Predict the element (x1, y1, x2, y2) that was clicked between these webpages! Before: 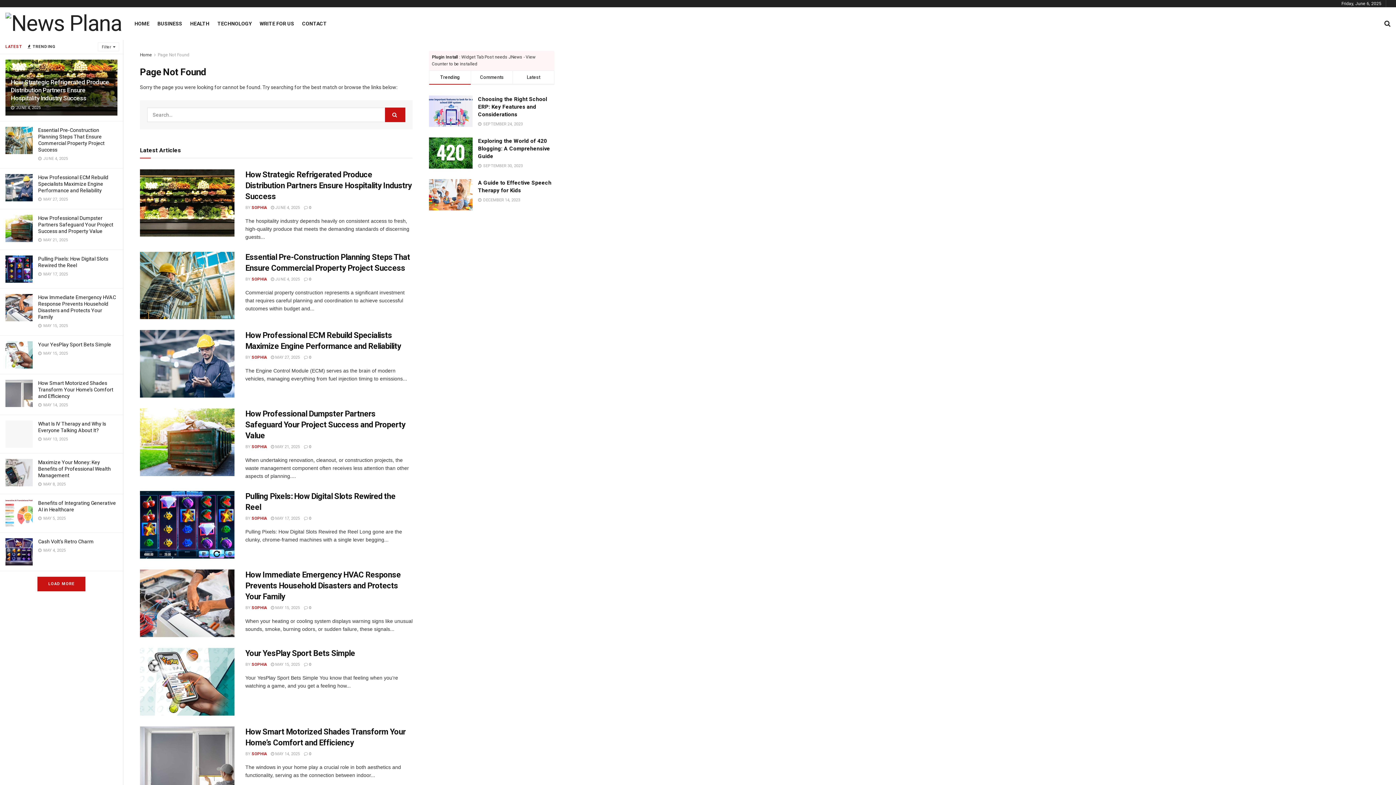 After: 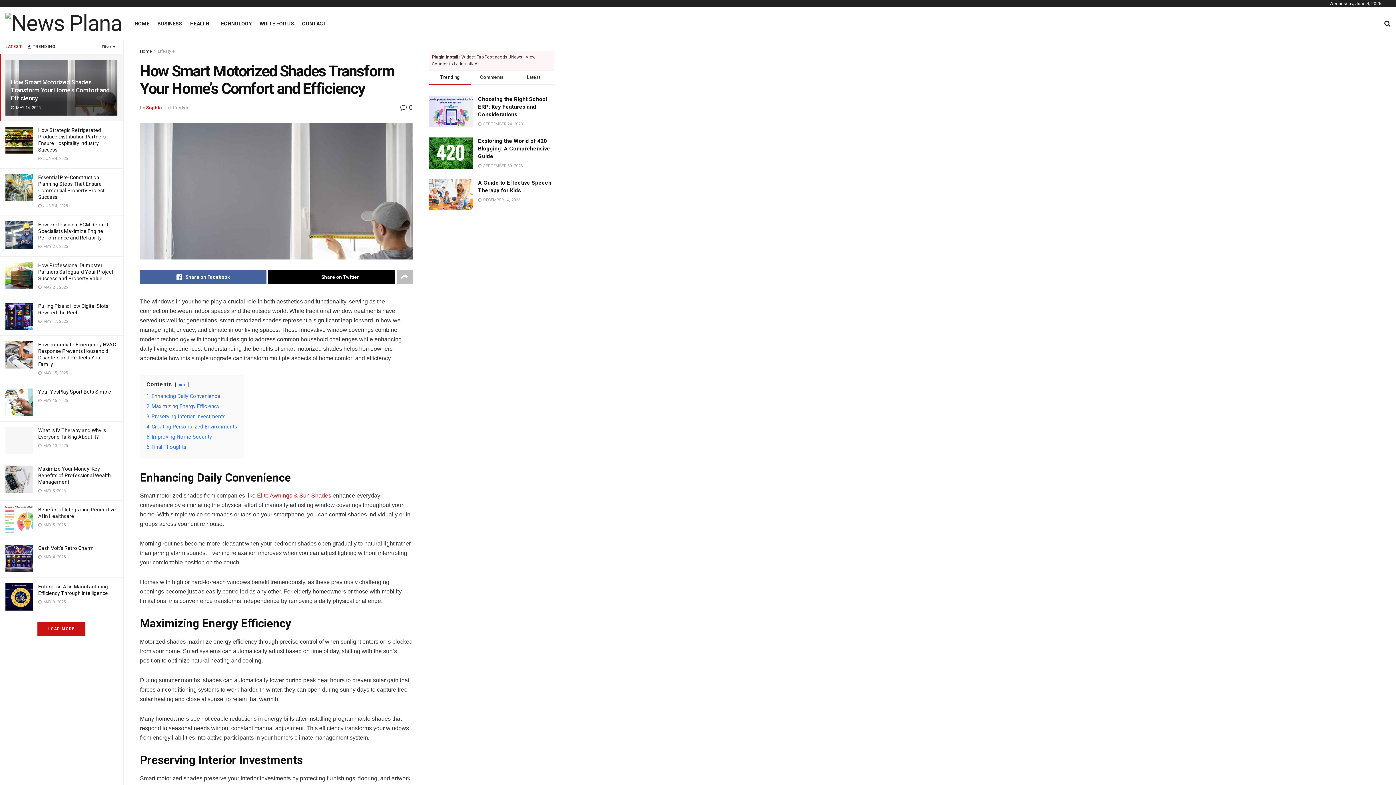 Action: bbox: (5, 380, 32, 407)